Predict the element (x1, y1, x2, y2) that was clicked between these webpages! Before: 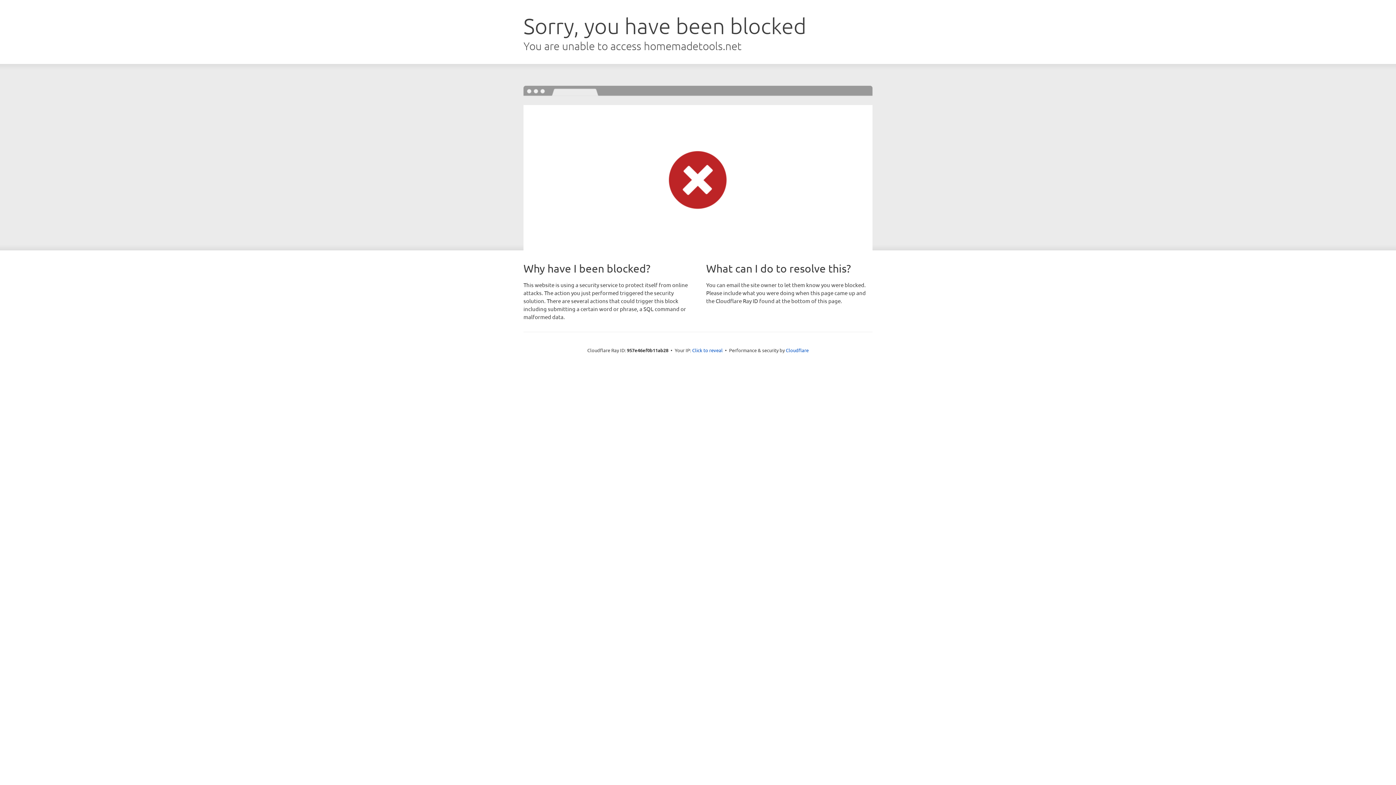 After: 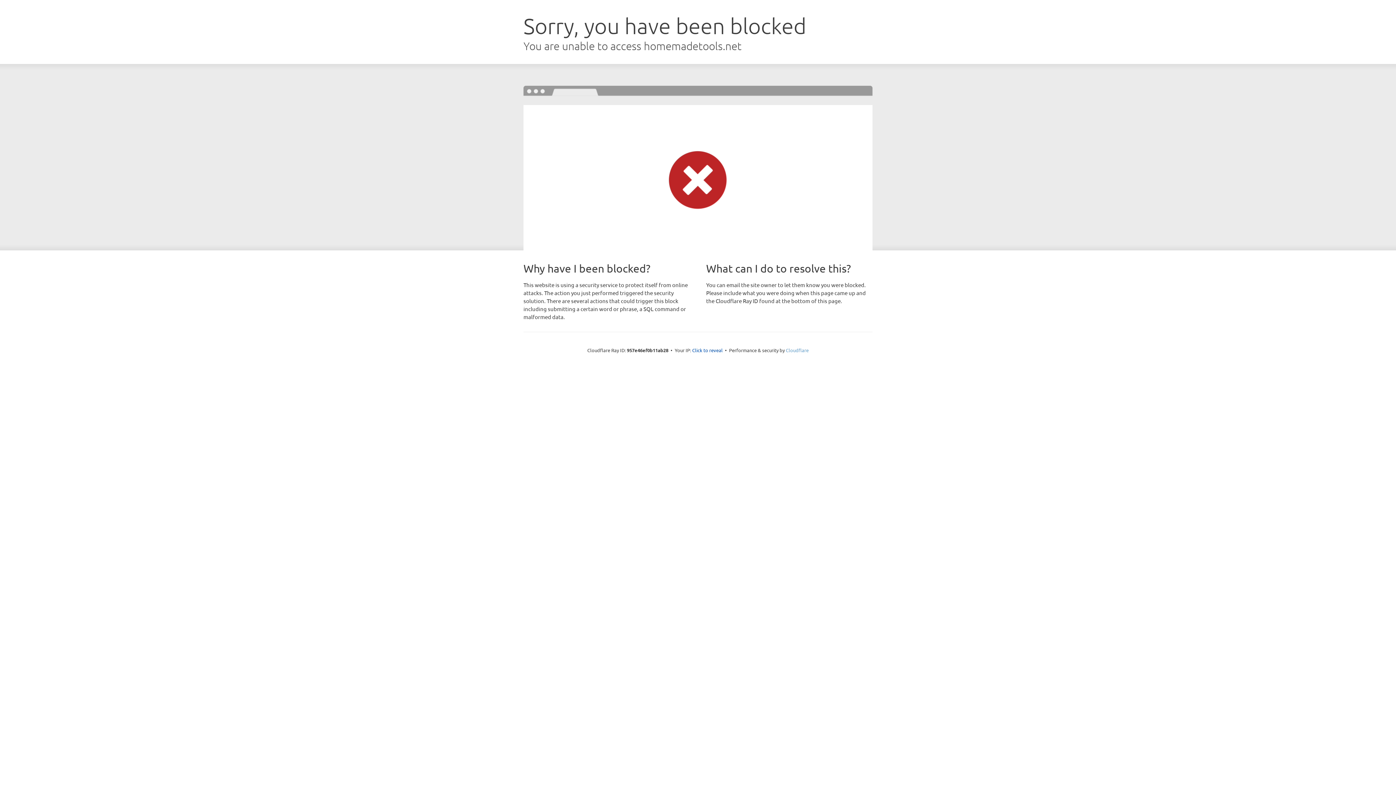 Action: bbox: (786, 347, 808, 353) label: Cloudflare